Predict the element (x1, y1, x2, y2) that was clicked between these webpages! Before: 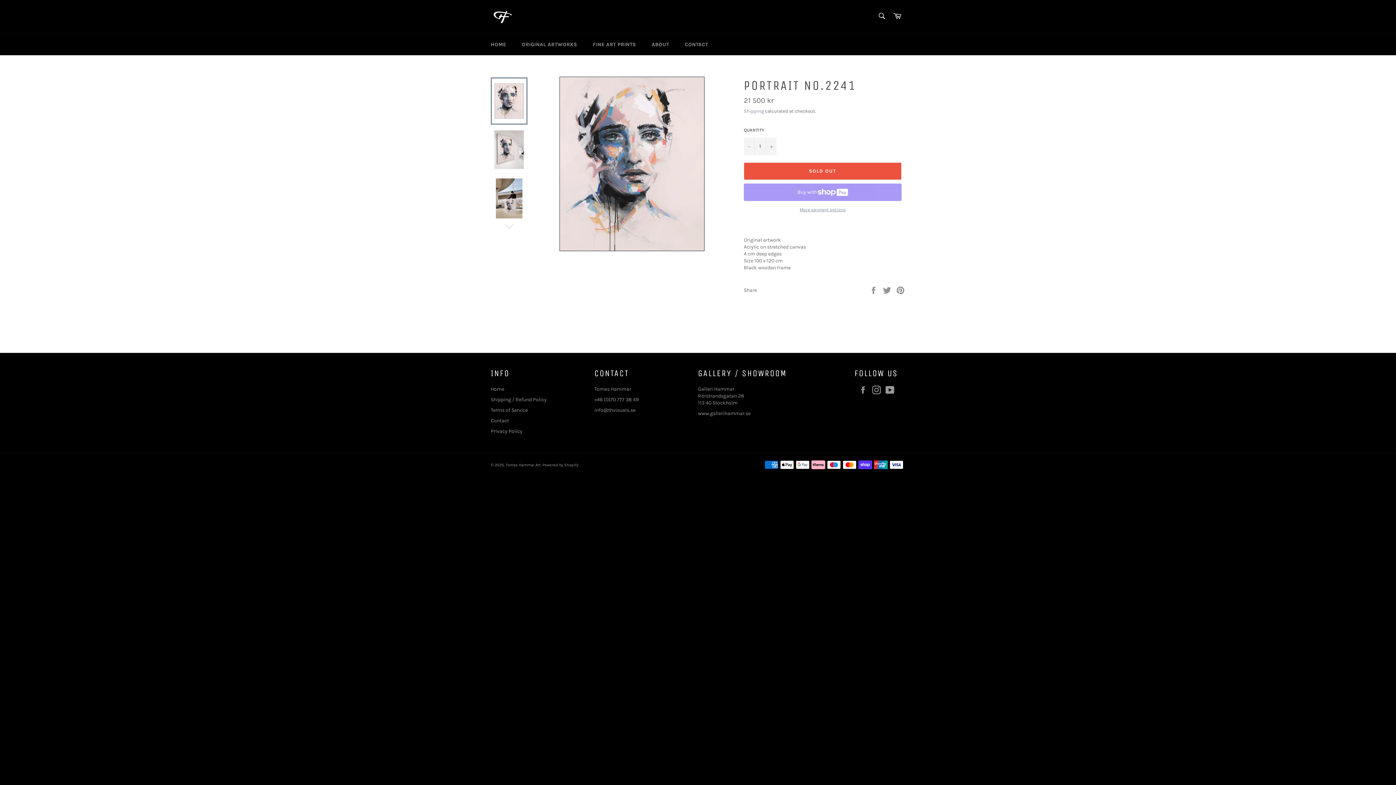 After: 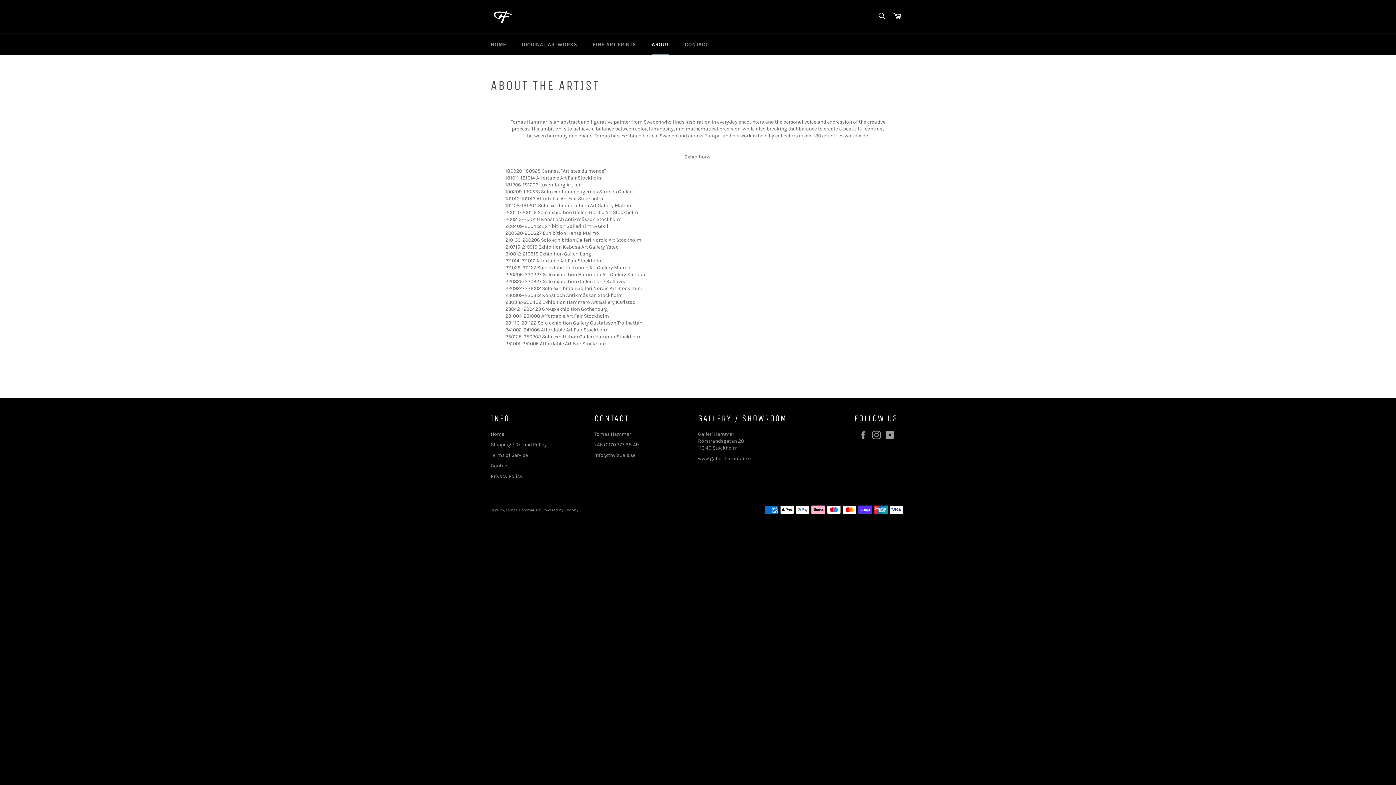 Action: label: ABOUT bbox: (644, 33, 676, 55)